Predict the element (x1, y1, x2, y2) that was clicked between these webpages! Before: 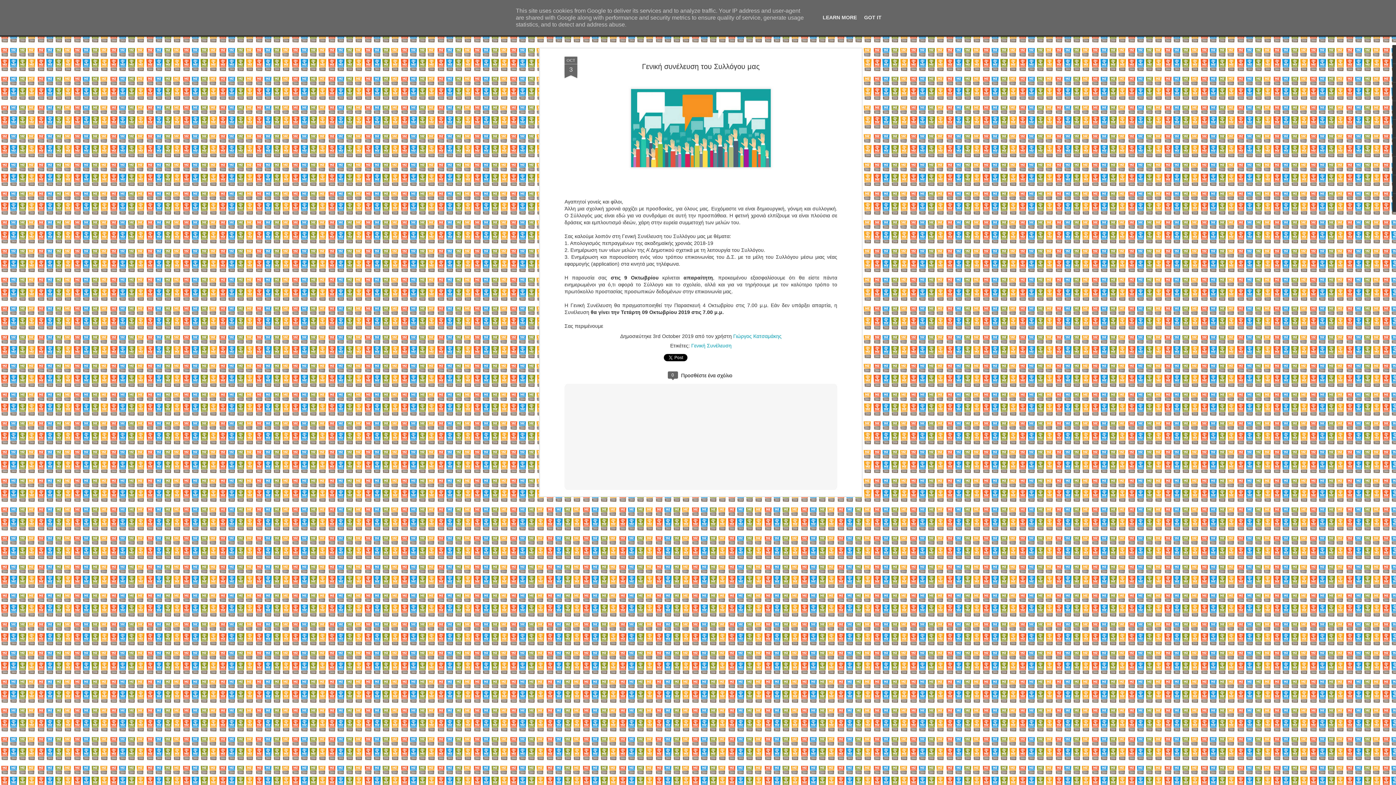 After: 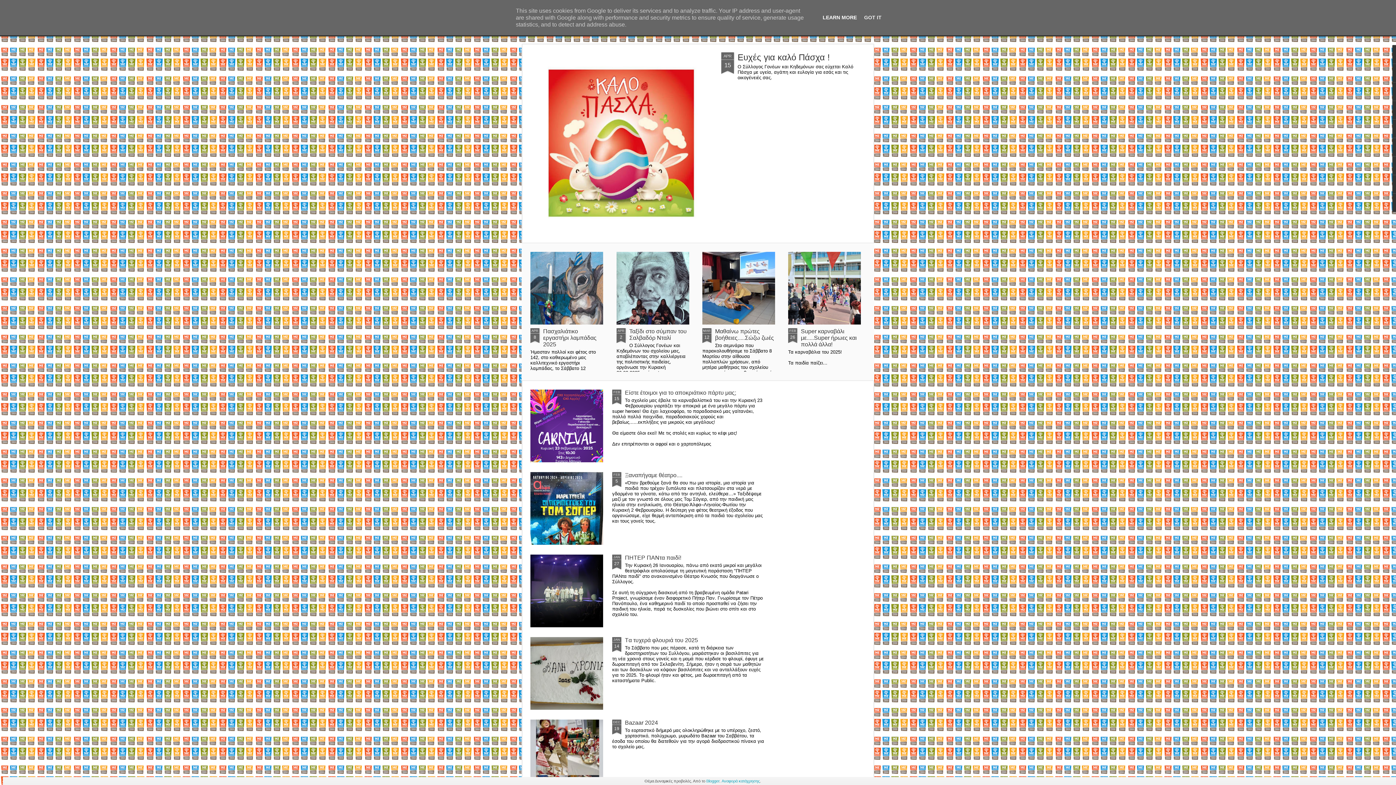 Action: label: LEARN MORE bbox: (820, 14, 859, 20)